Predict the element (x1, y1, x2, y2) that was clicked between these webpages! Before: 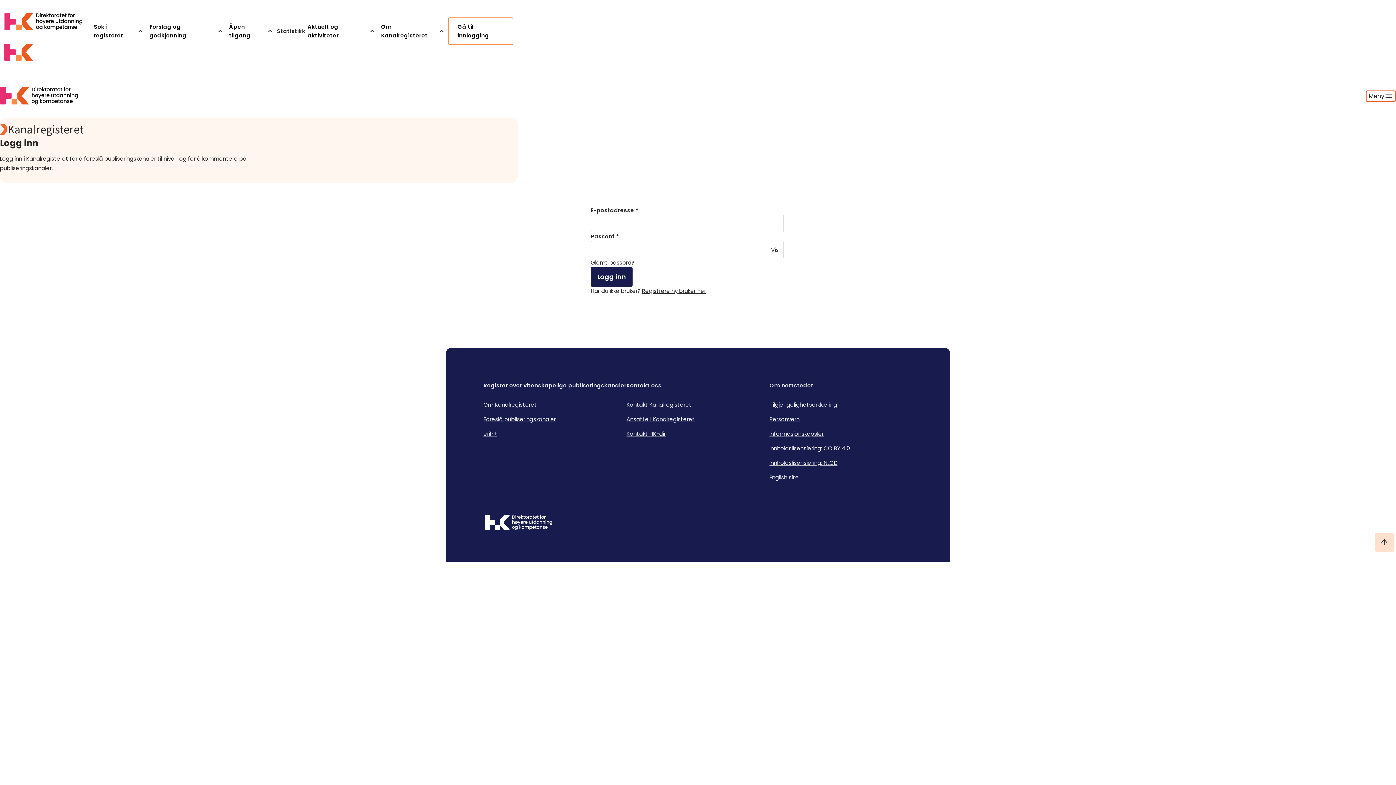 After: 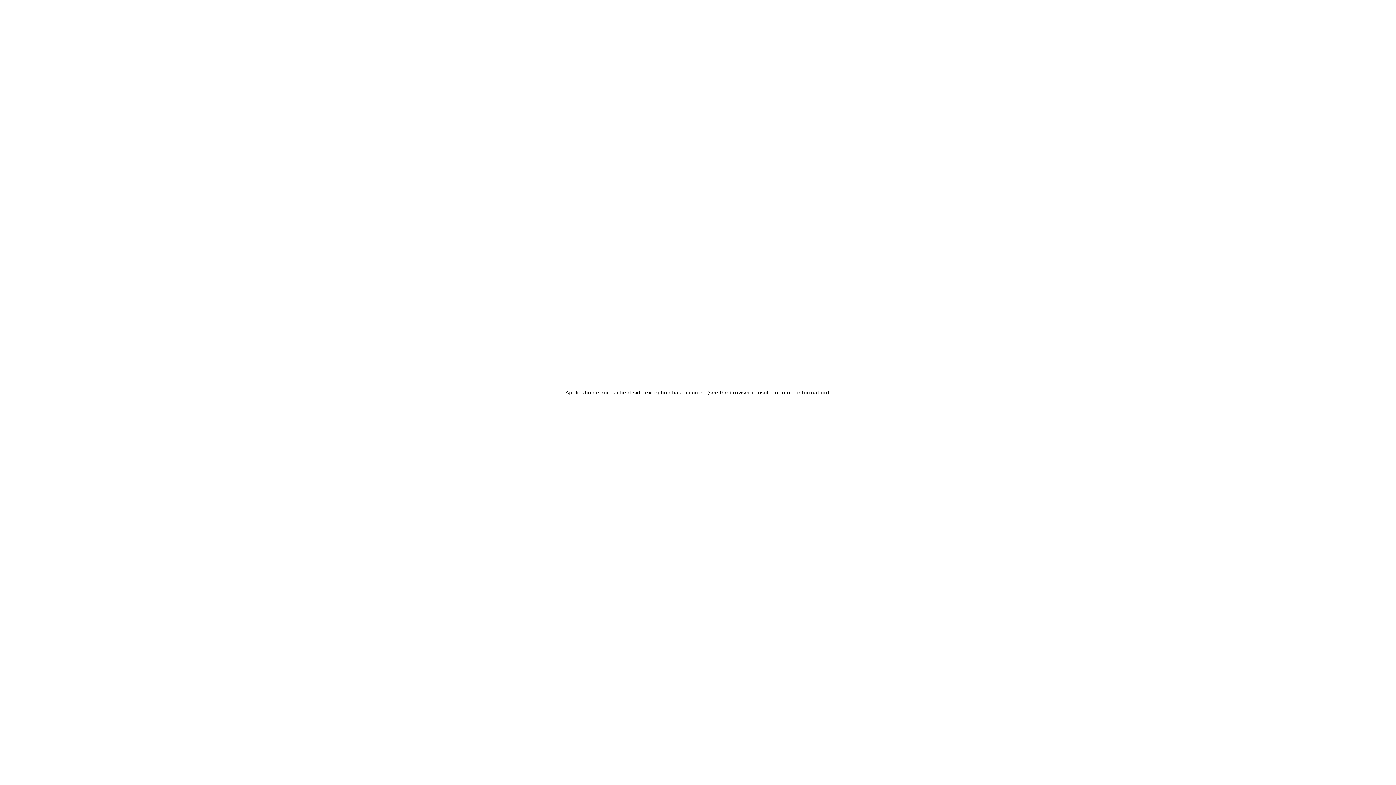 Action: label: Kontakt HK-dir bbox: (626, 430, 665, 437)